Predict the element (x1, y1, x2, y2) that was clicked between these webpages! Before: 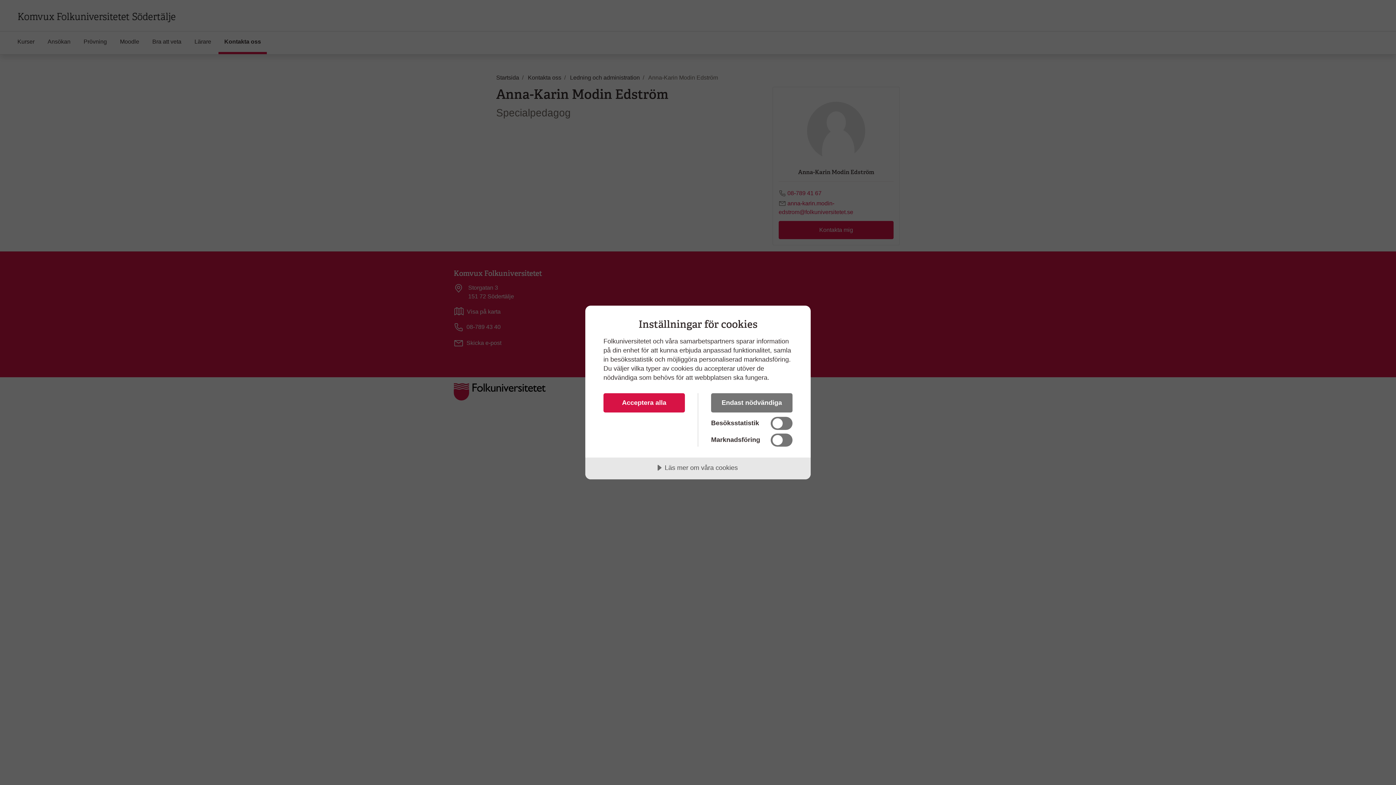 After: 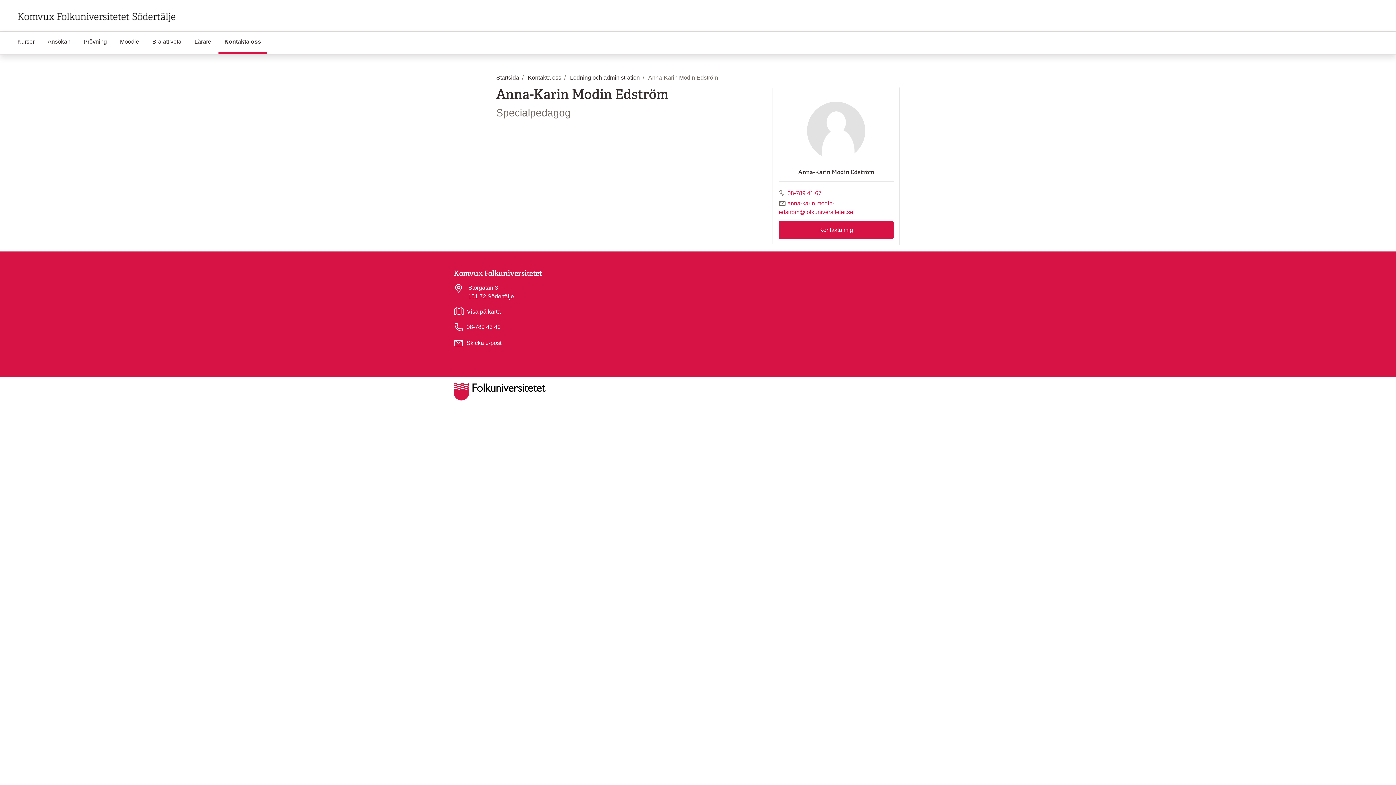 Action: label: Acceptera alla bbox: (603, 393, 685, 412)